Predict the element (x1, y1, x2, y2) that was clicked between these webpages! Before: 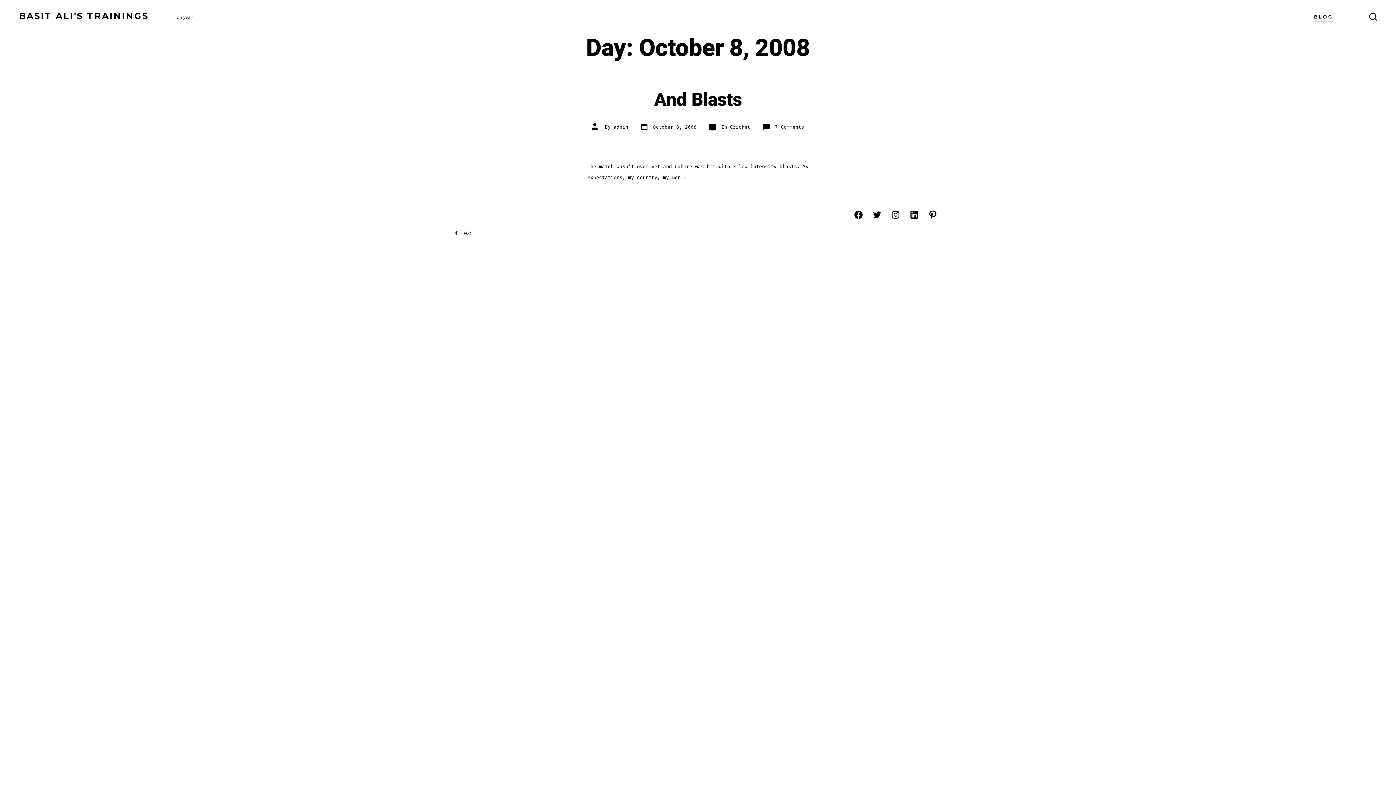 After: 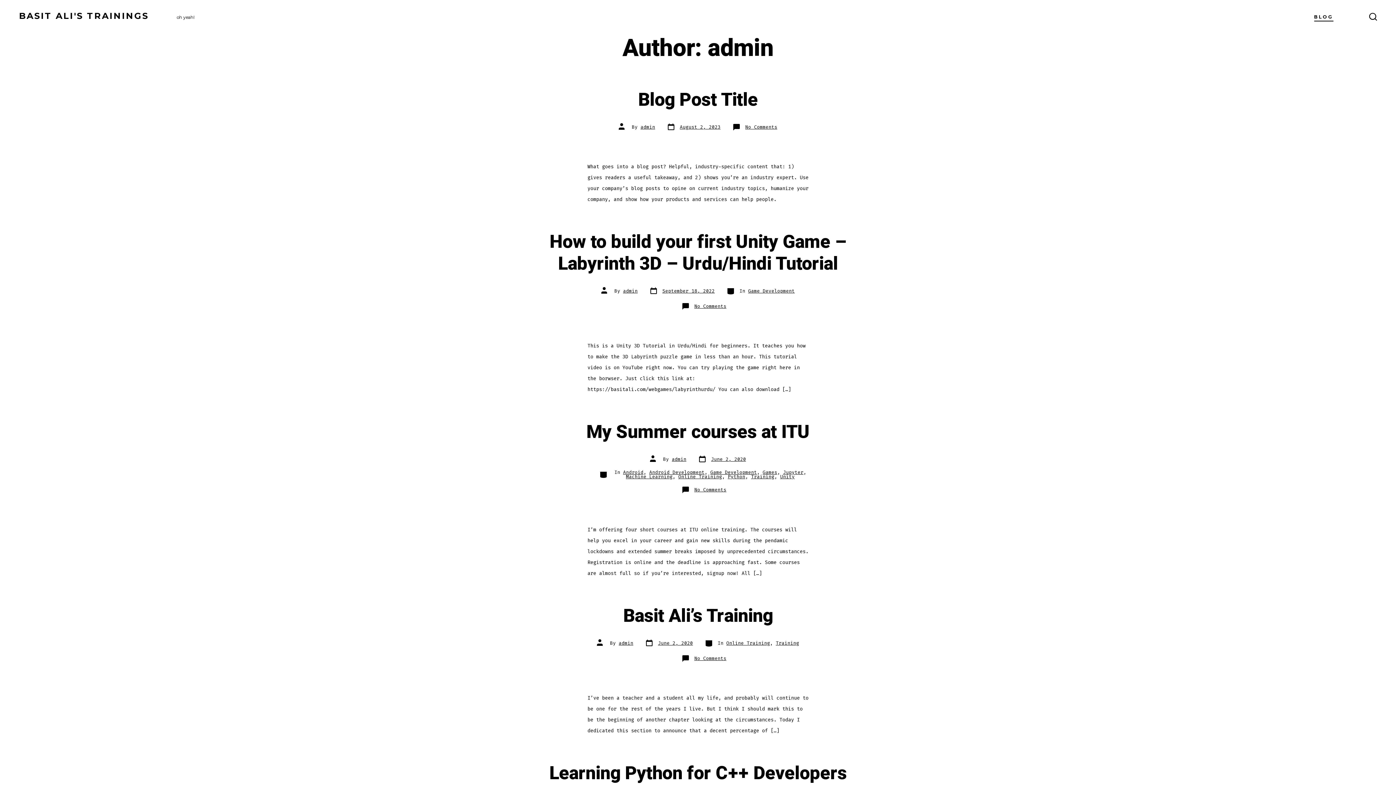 Action: label: admin bbox: (613, 123, 628, 130)